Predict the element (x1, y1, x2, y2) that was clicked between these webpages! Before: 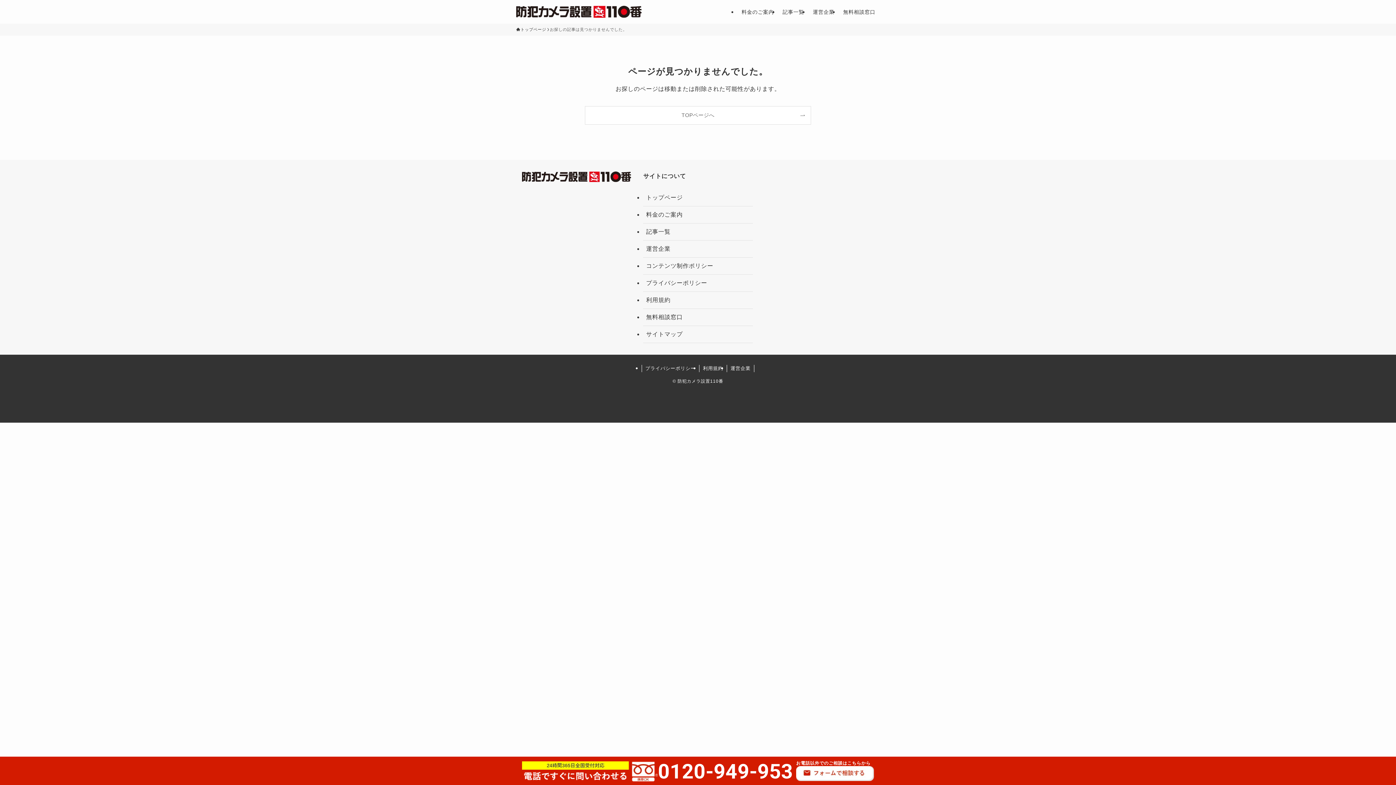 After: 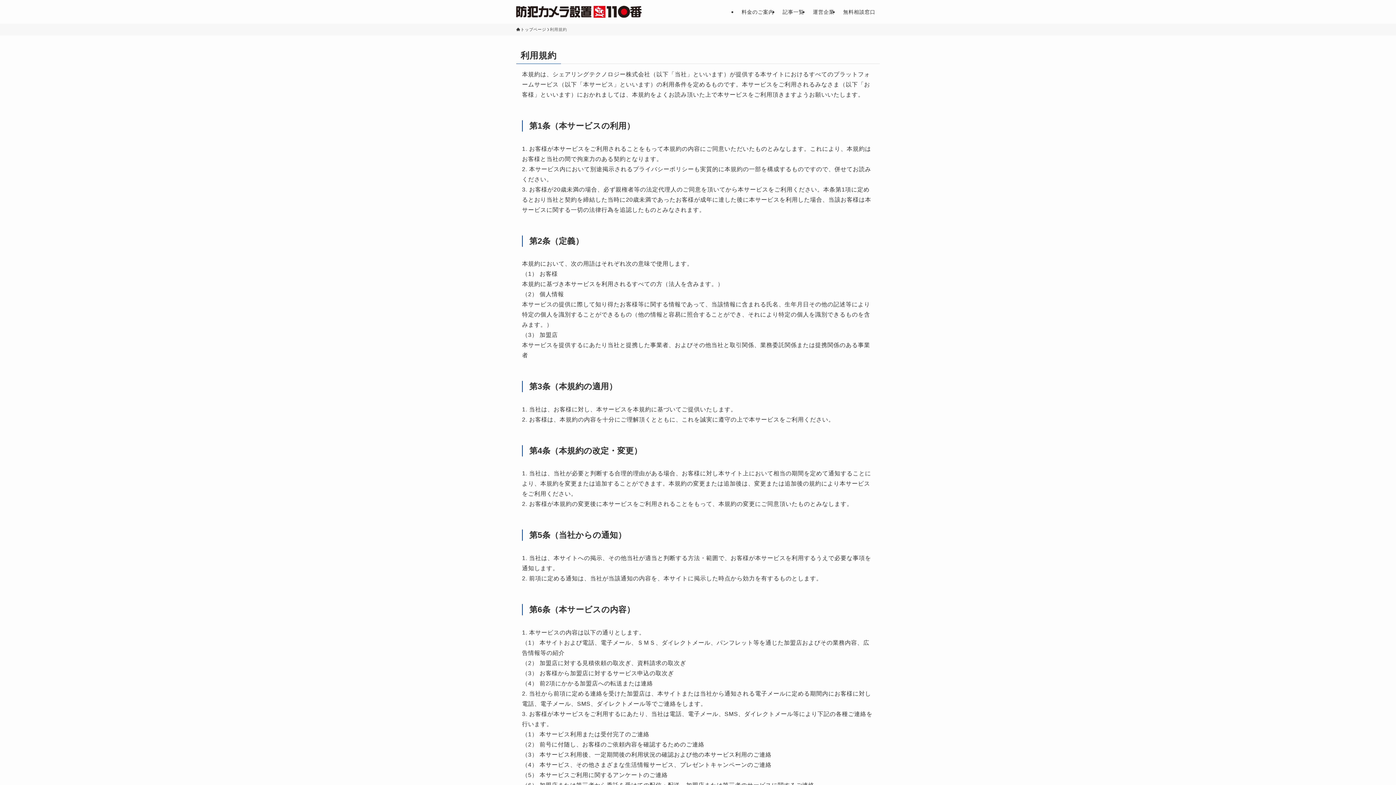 Action: label: 利用規約 bbox: (643, 292, 752, 309)